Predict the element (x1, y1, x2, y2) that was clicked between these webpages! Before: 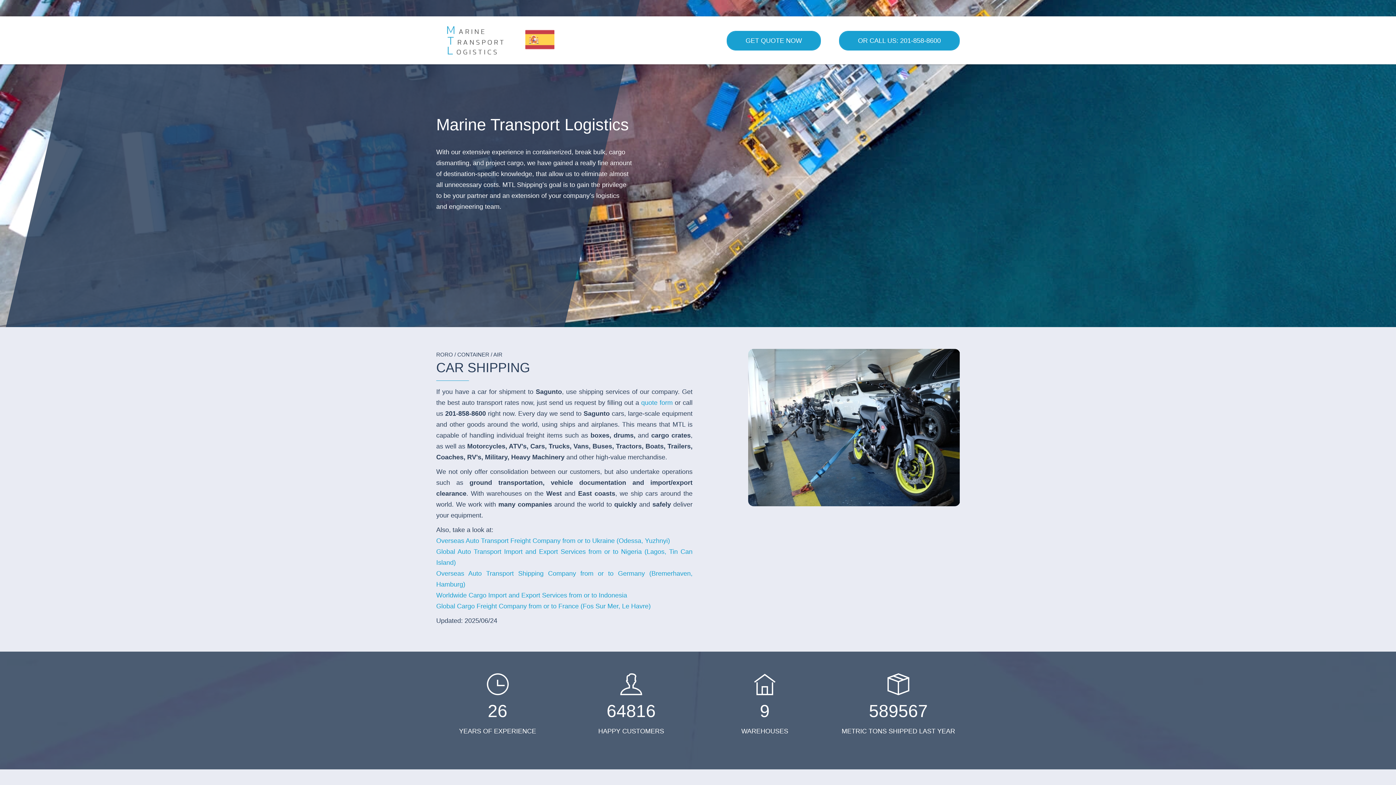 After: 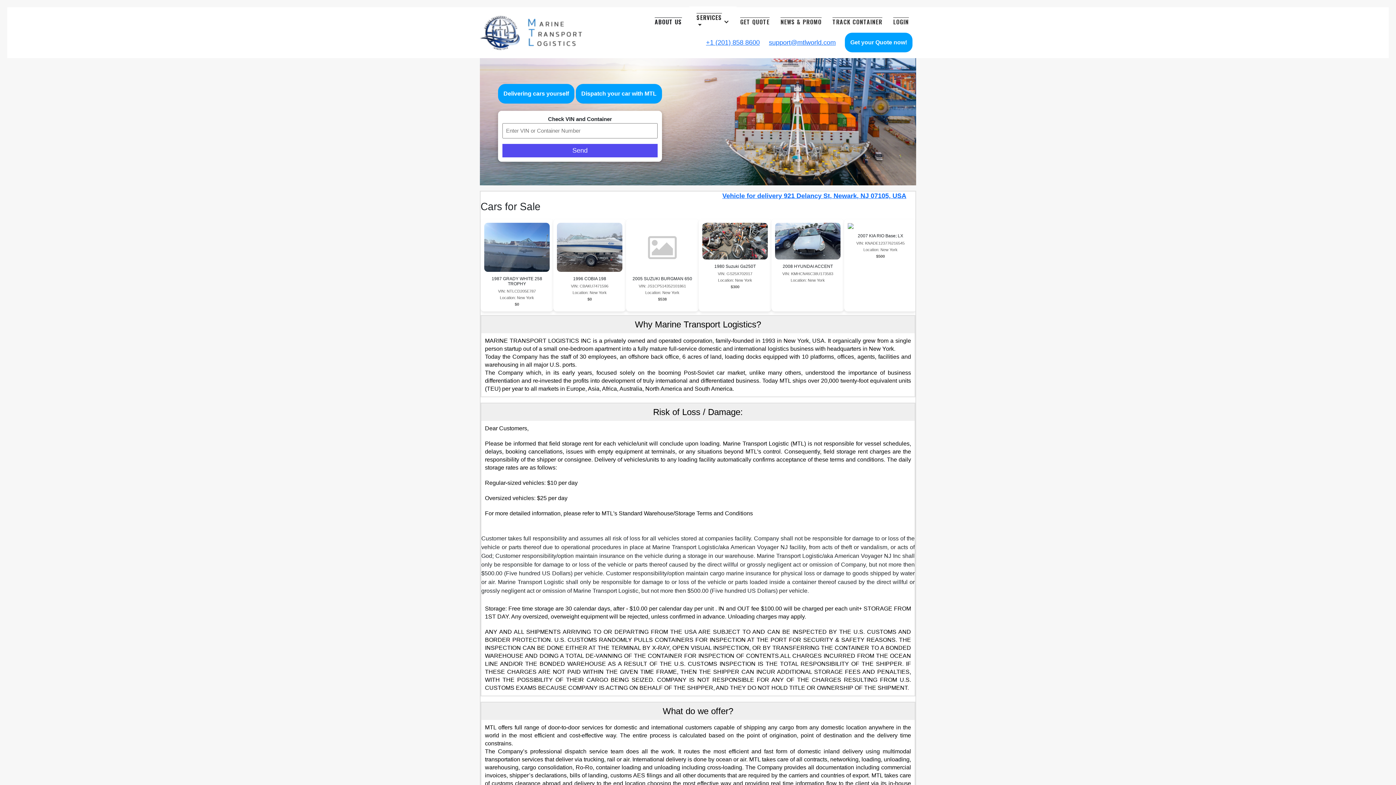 Action: bbox: (839, 30, 960, 50) label: OR CALL US: 201-858-8600